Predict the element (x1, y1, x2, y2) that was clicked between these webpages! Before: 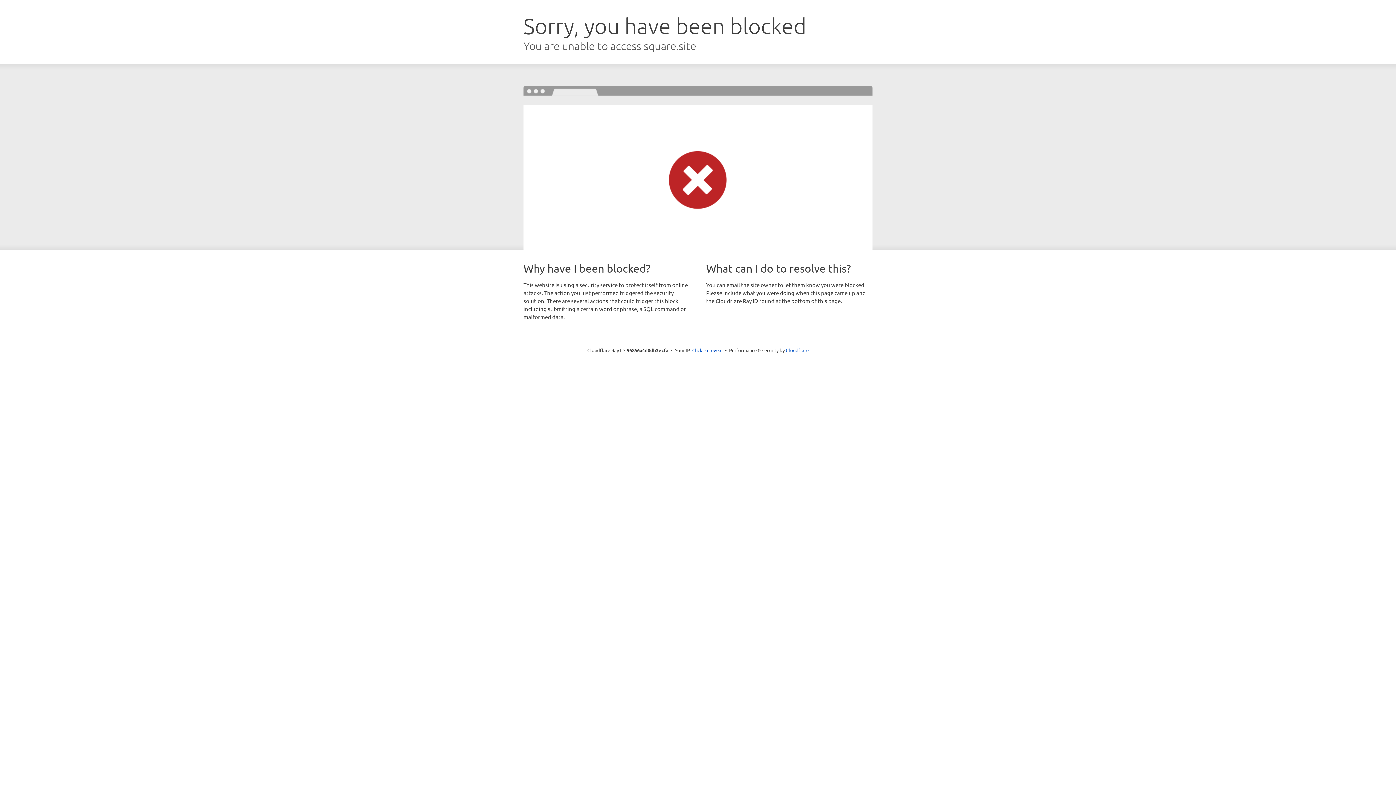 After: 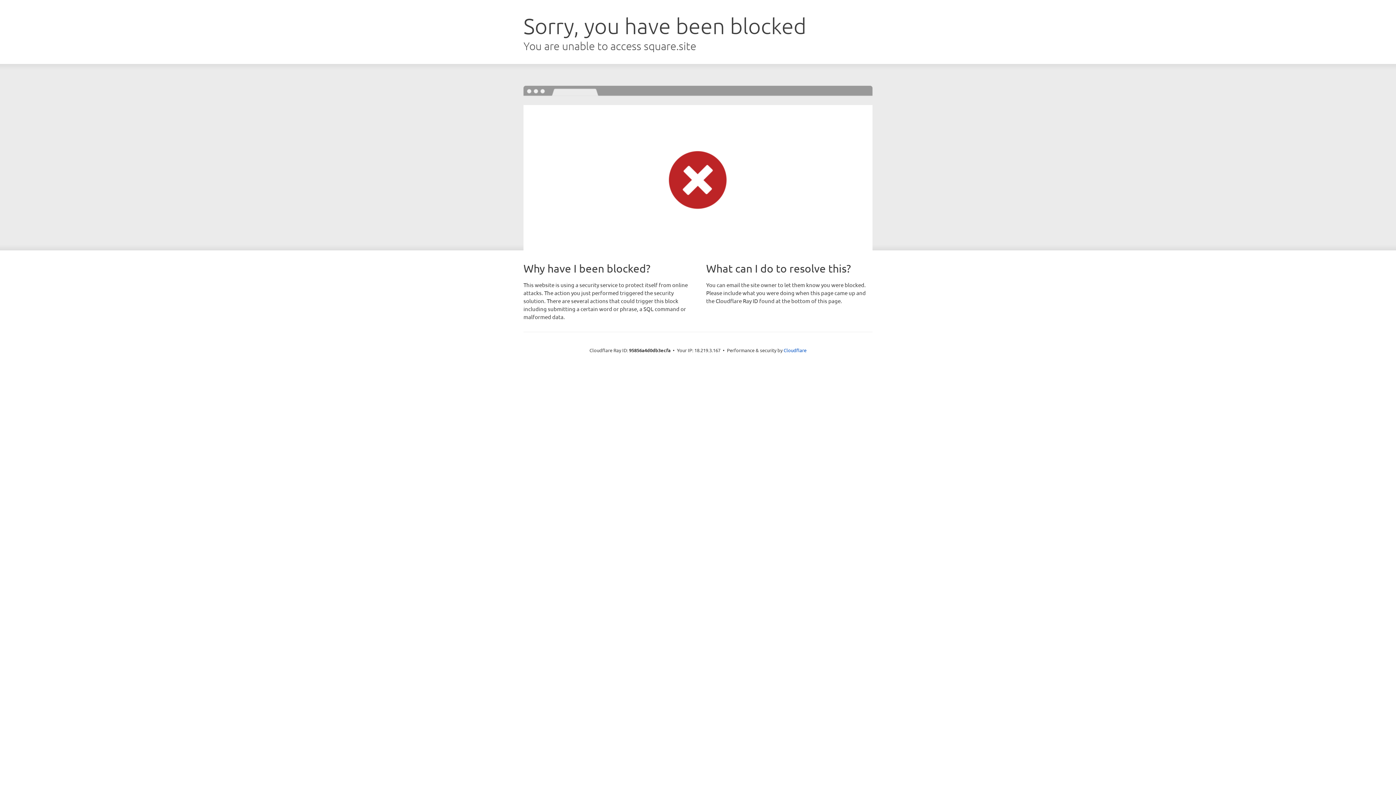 Action: label: Click to reveal bbox: (692, 346, 722, 353)